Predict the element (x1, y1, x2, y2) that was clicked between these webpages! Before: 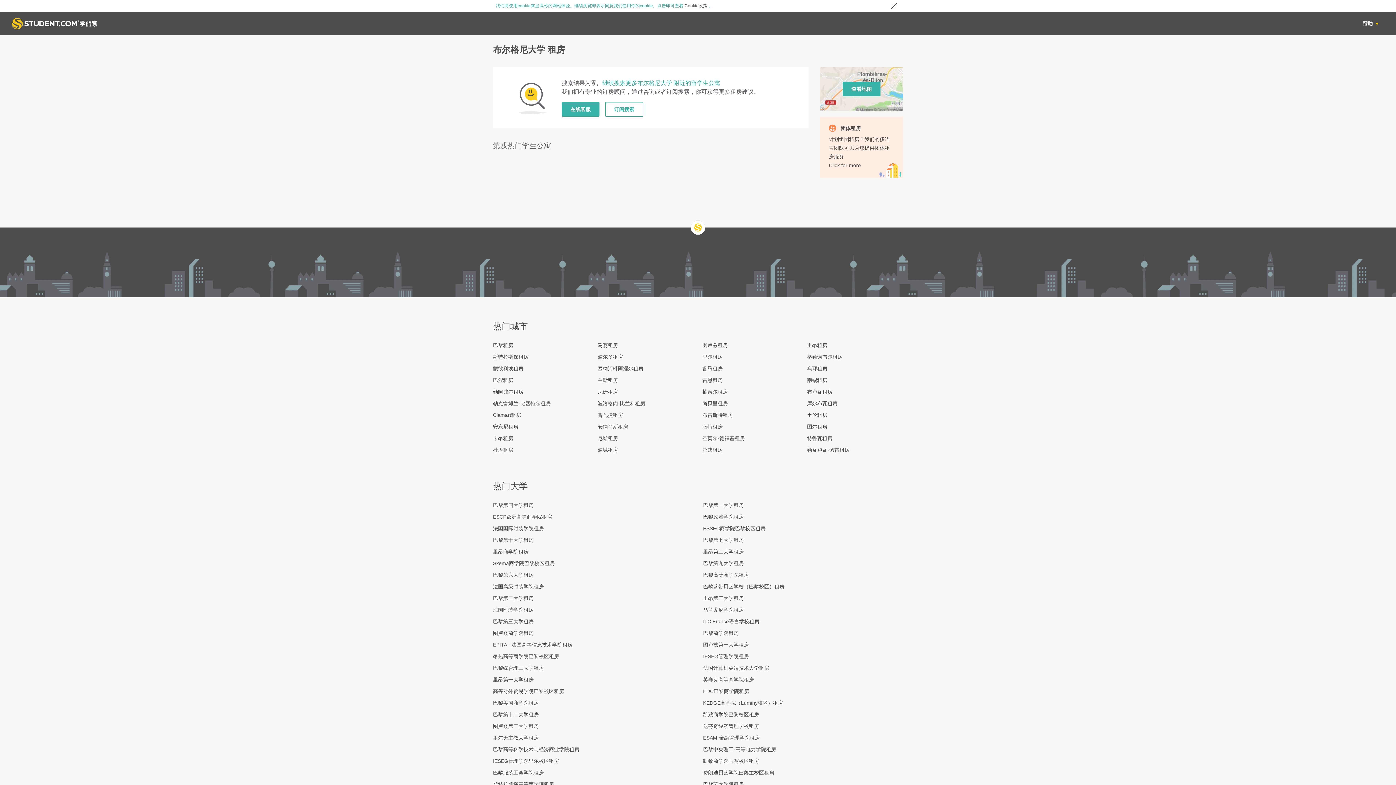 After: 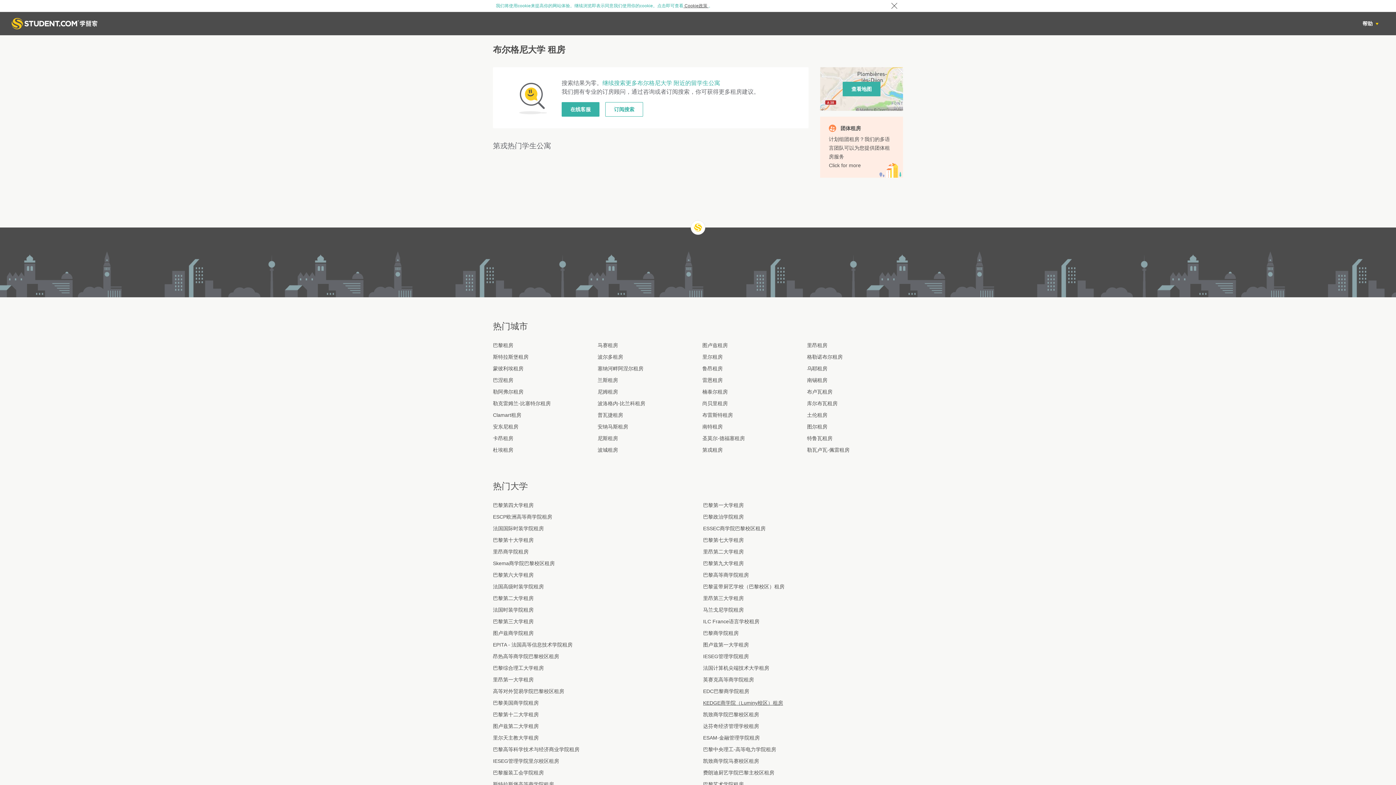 Action: label: KEDGE商学院（Luminy校区）租房 bbox: (703, 700, 783, 706)